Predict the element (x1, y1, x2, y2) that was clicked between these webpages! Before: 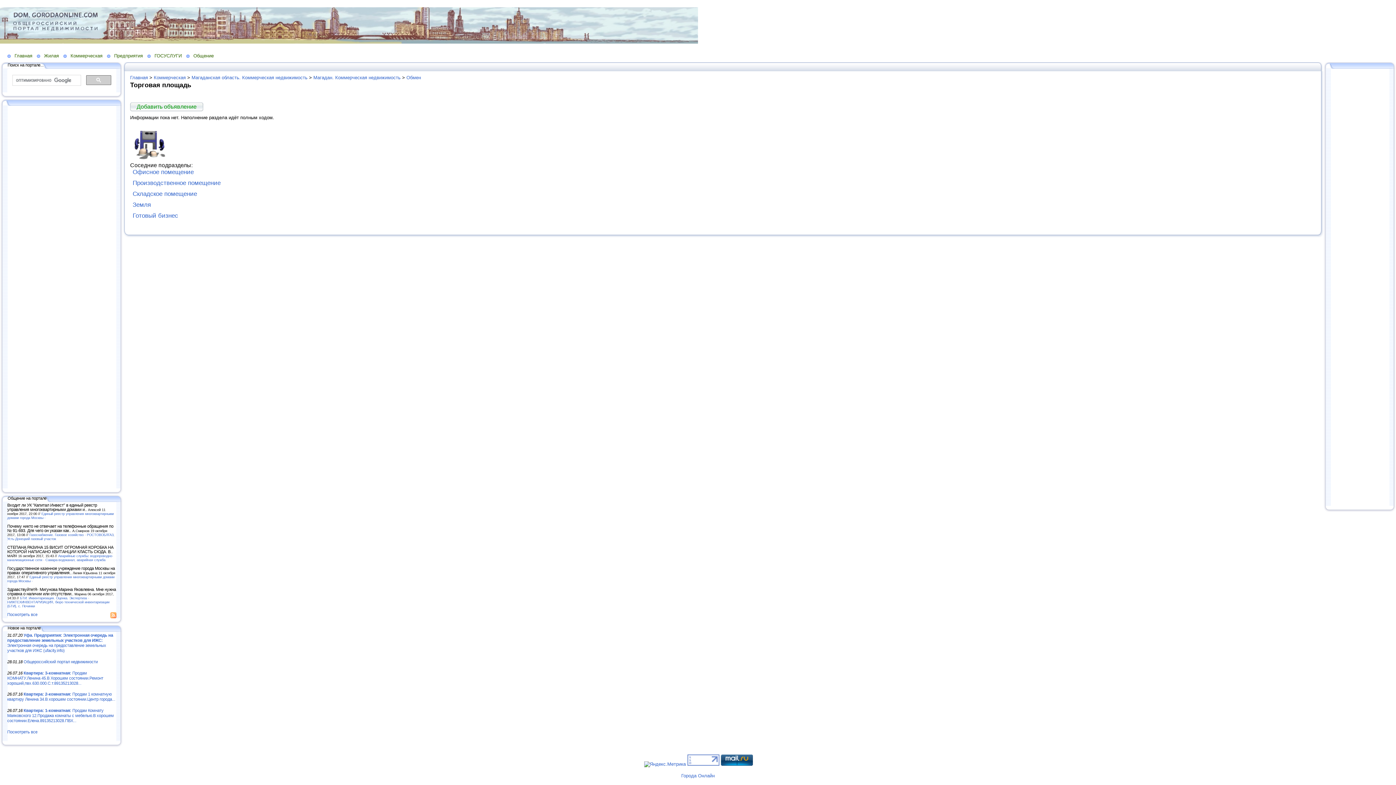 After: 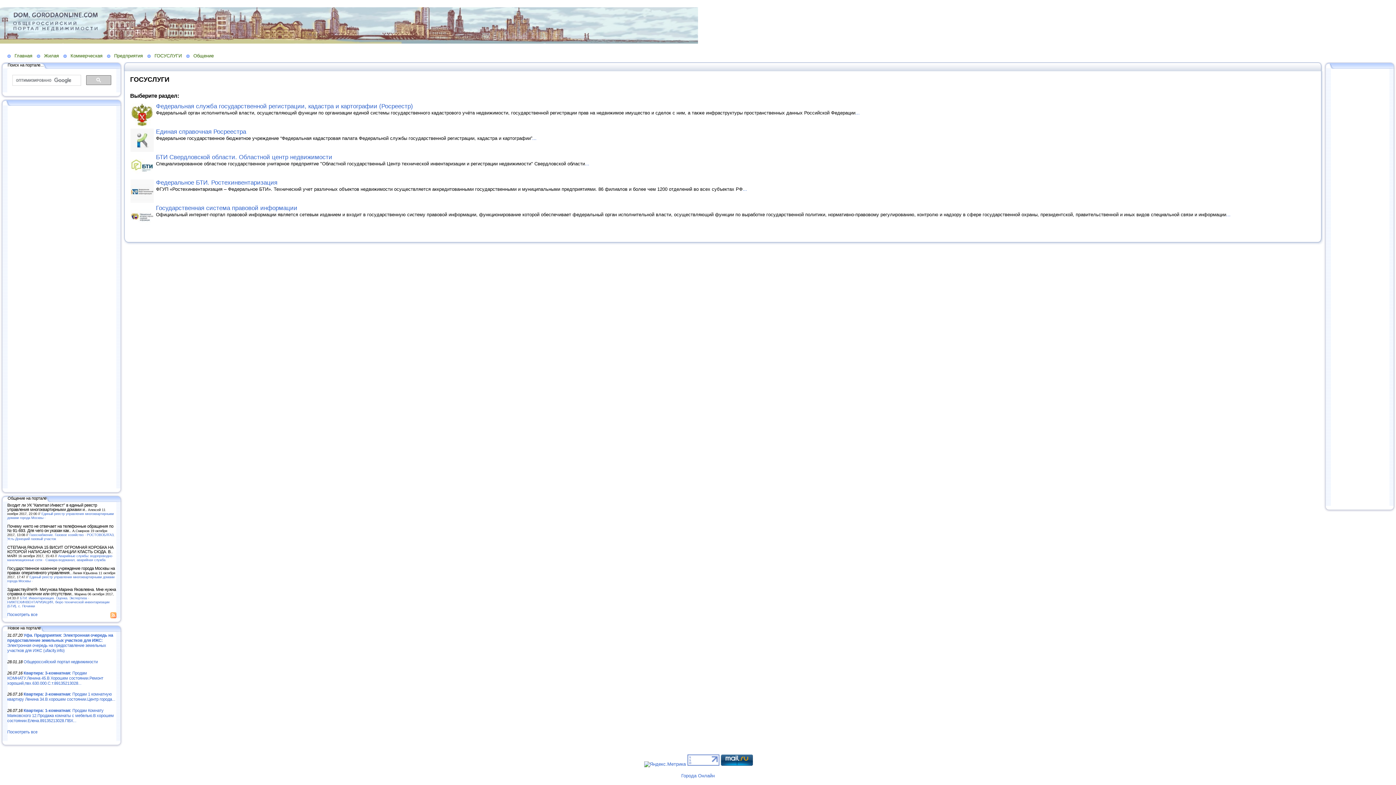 Action: bbox: (147, 52, 186, 58) label: ГОСУСЛУГИ